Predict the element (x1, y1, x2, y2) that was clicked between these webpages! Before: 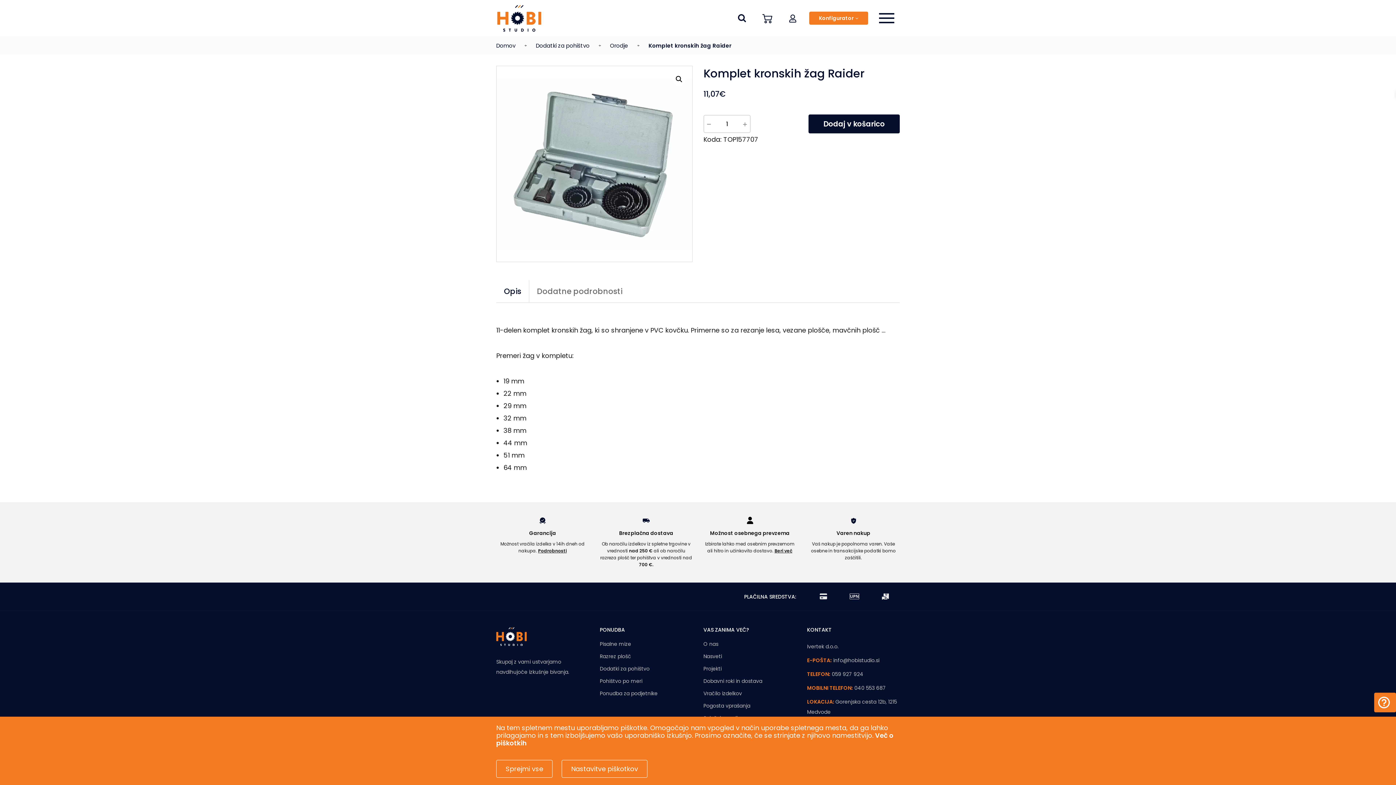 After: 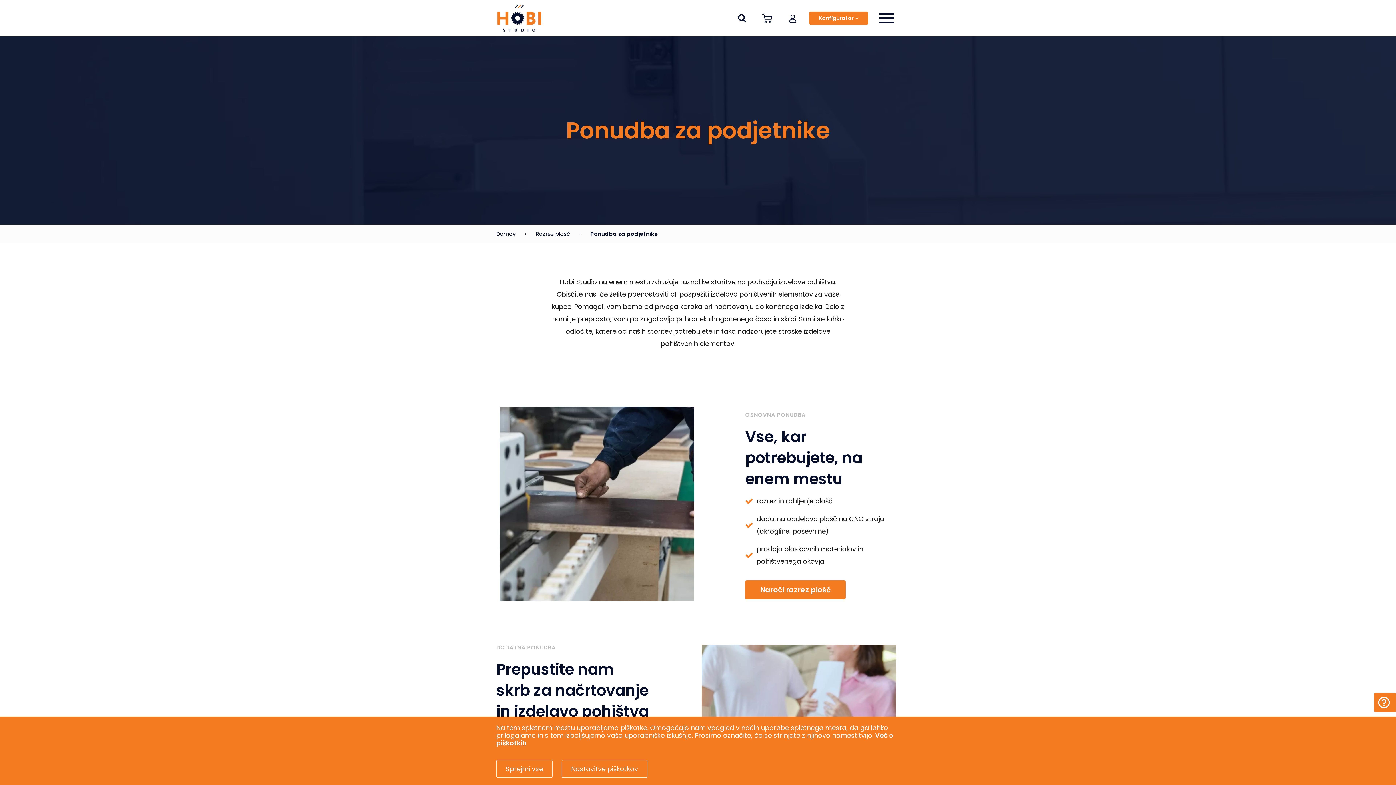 Action: bbox: (600, 690, 657, 697) label: Ponudba za podjetnike